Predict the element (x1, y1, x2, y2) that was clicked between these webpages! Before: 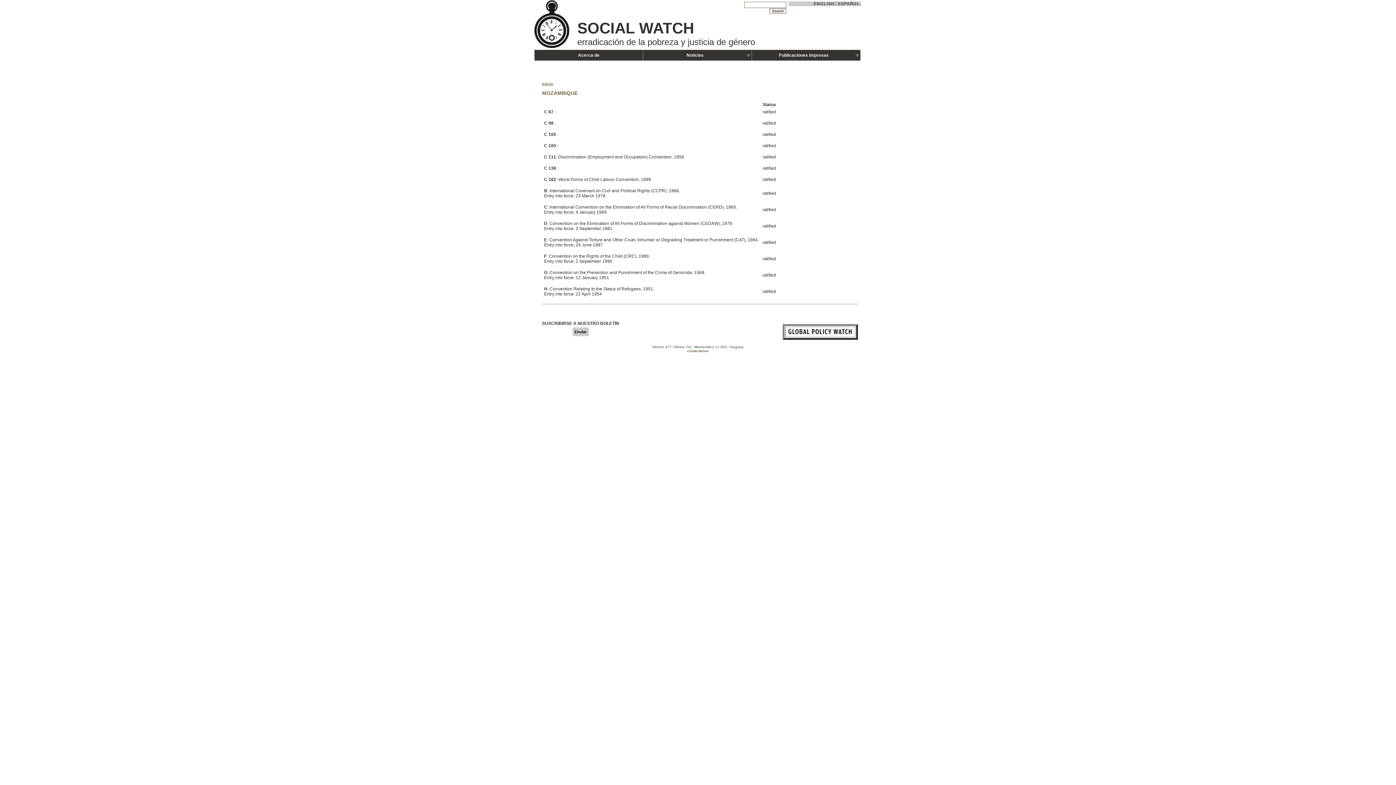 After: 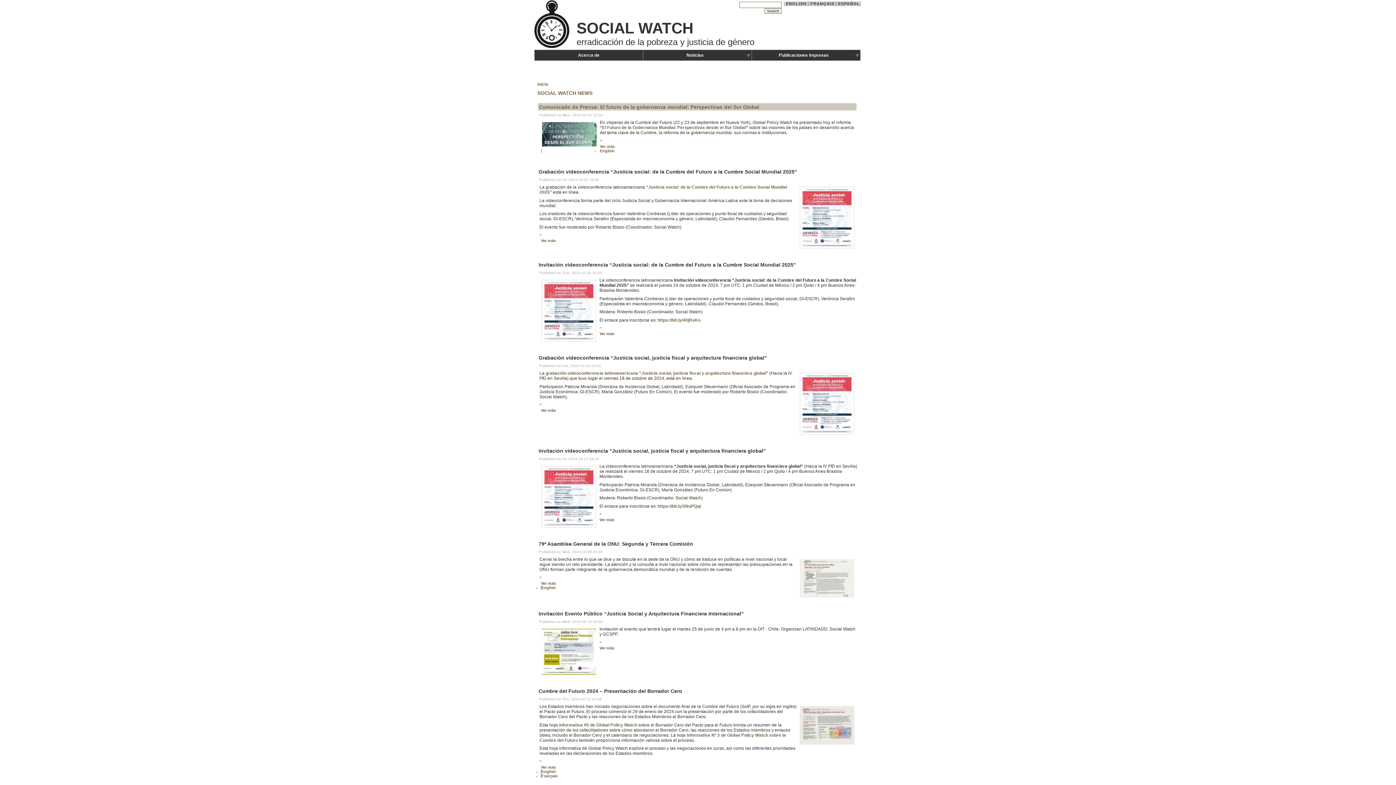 Action: label: Noticias bbox: (643, 51, 751, 59)